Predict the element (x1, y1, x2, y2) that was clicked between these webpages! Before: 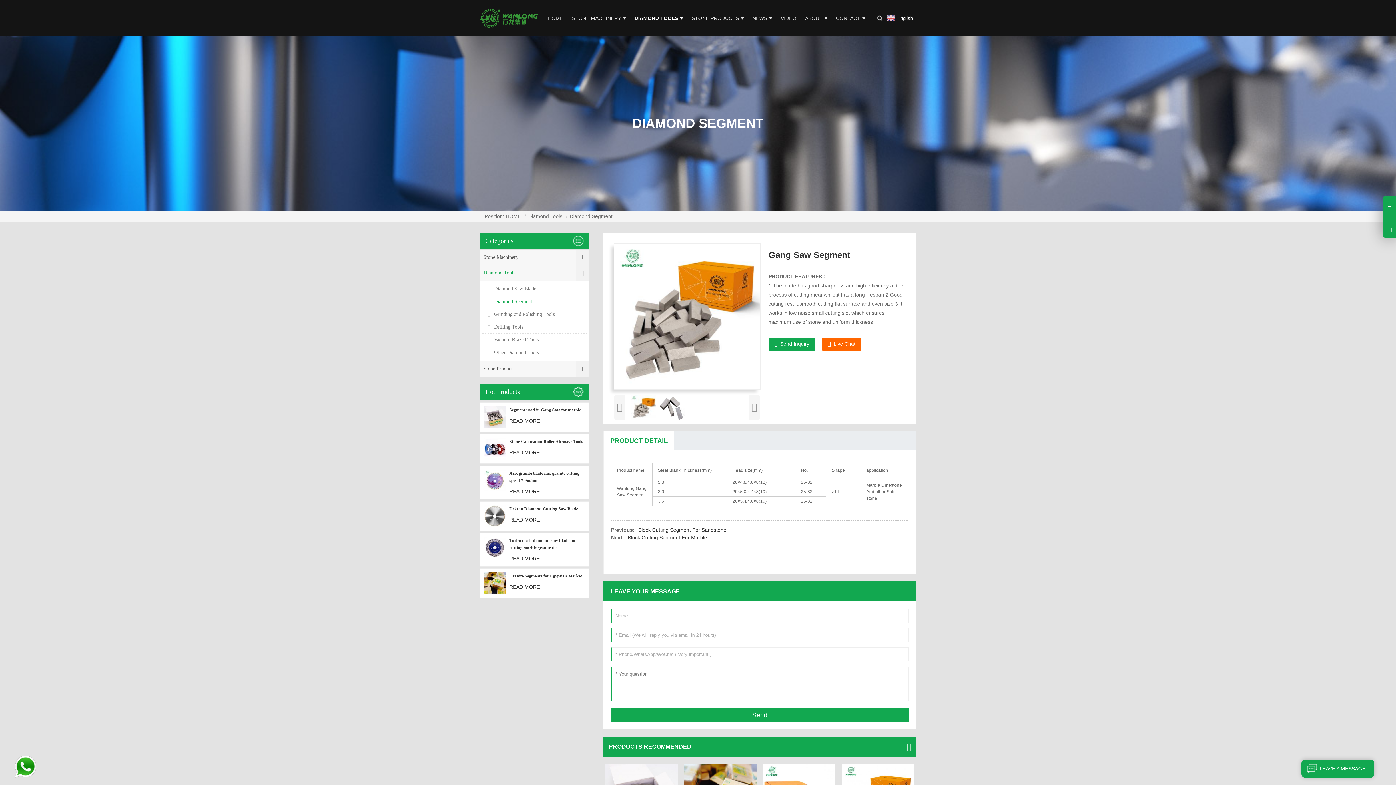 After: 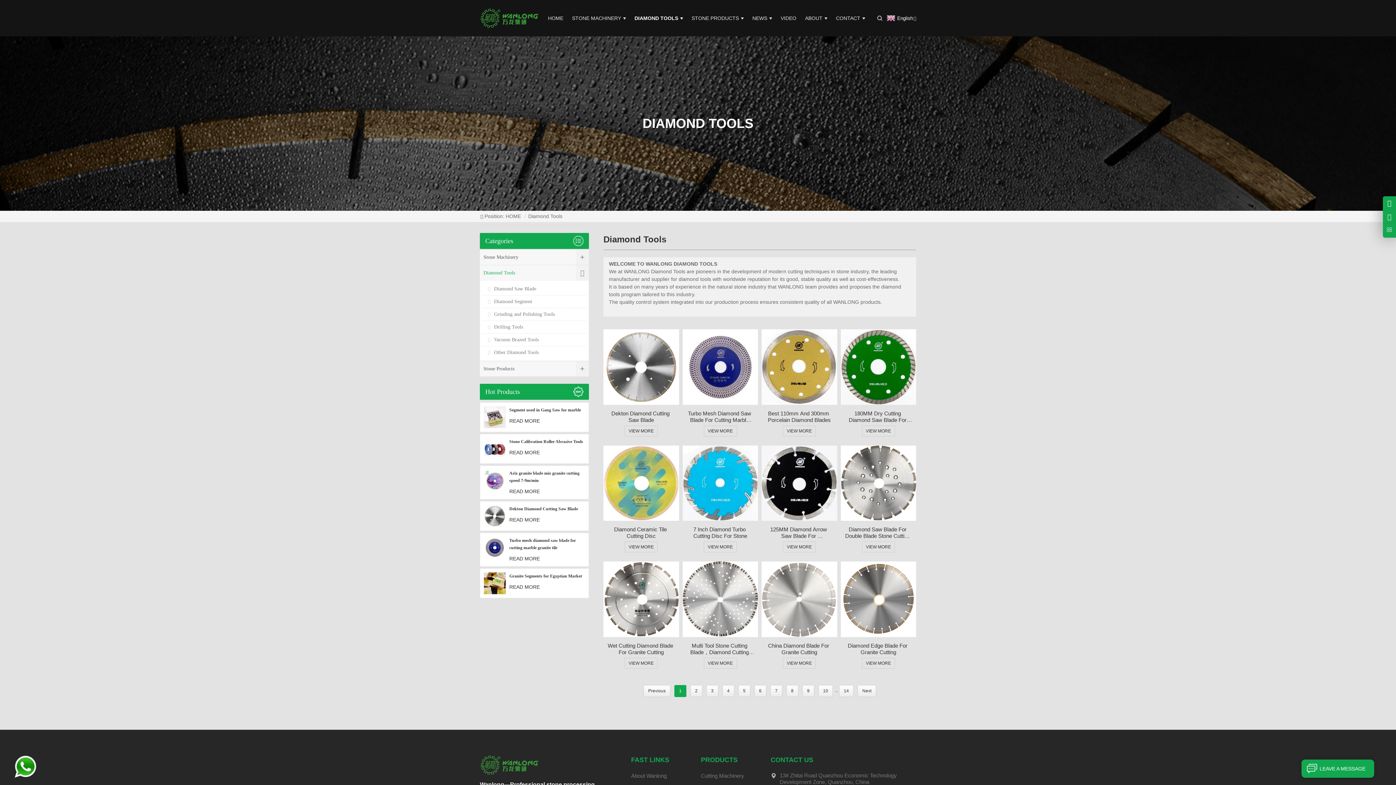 Action: bbox: (480, 265, 589, 280) label: Diamond Tools